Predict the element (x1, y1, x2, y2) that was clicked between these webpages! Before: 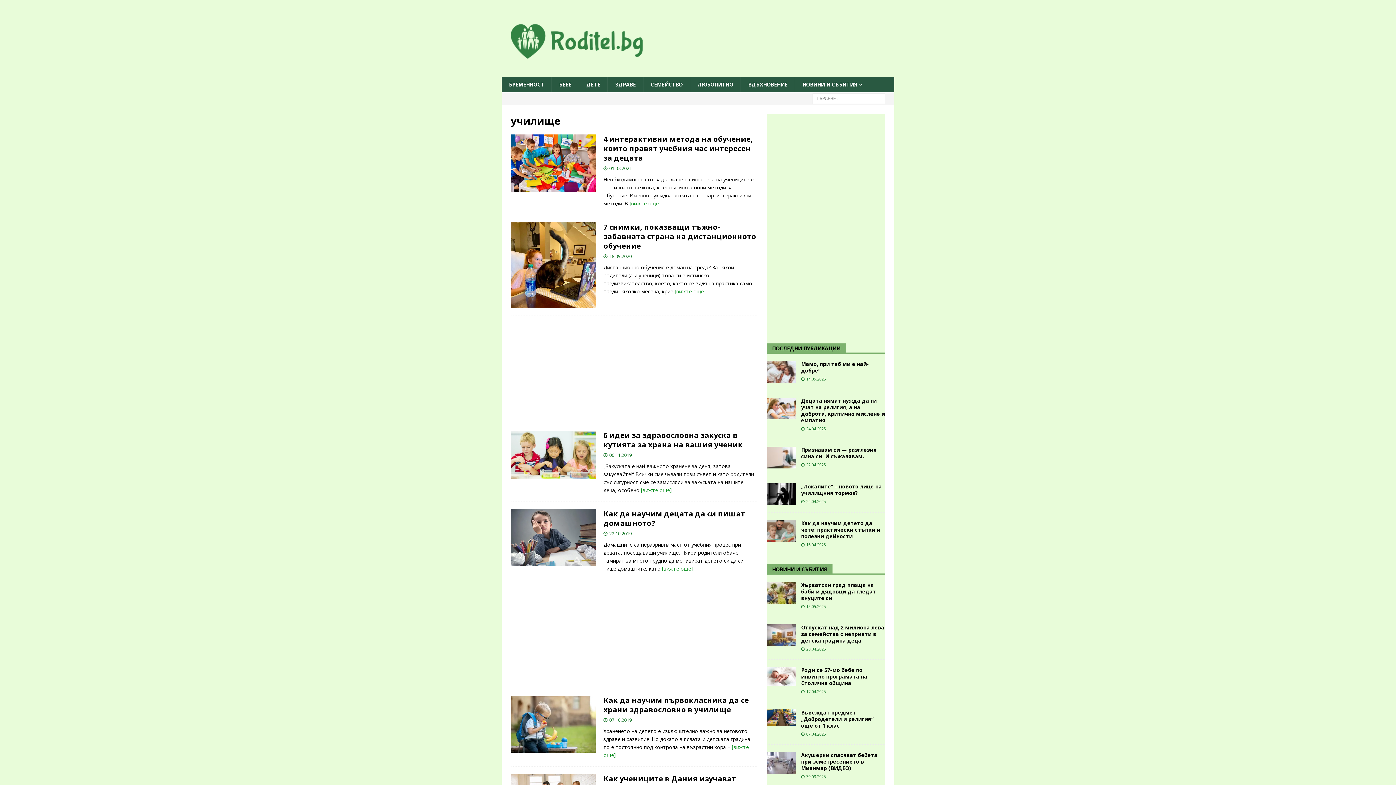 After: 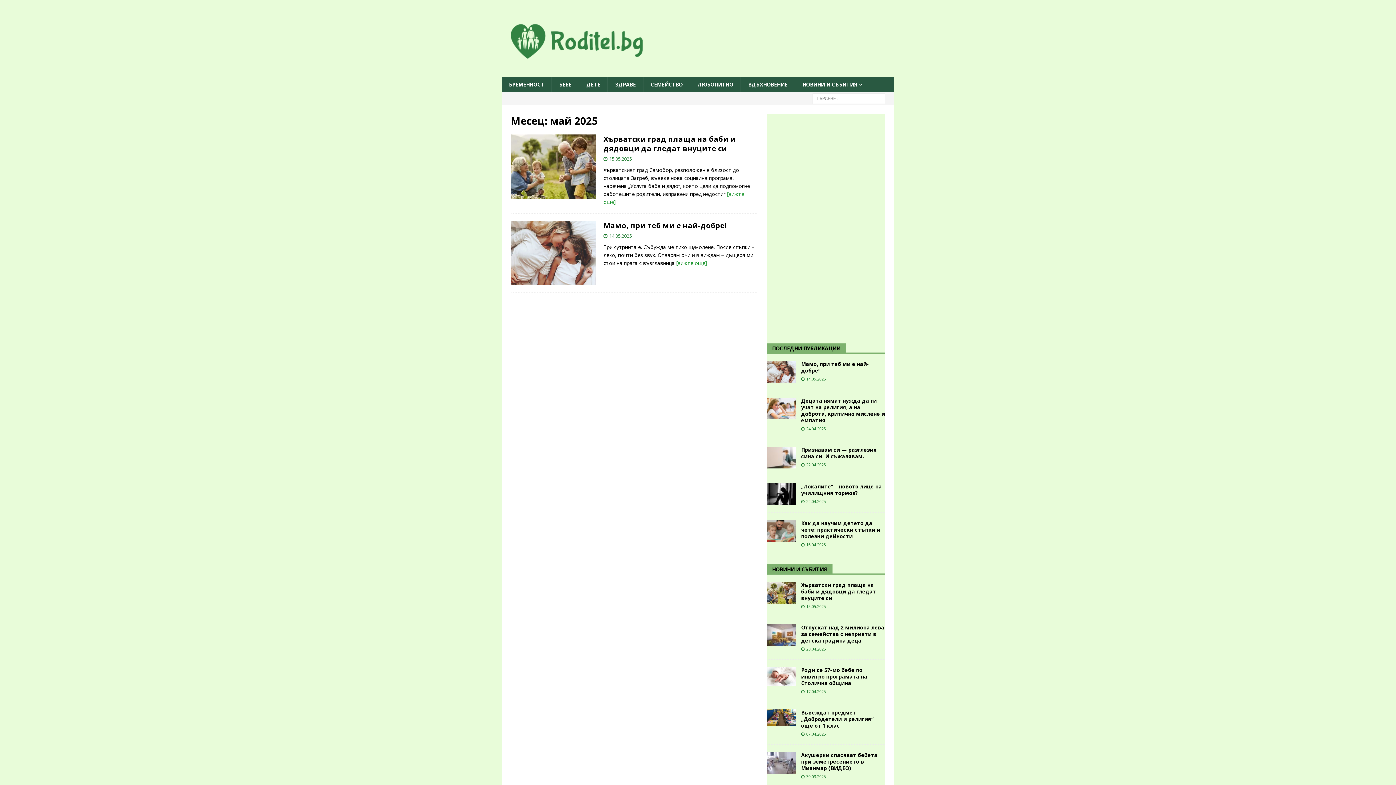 Action: label: 15.05.2025 bbox: (806, 604, 826, 609)